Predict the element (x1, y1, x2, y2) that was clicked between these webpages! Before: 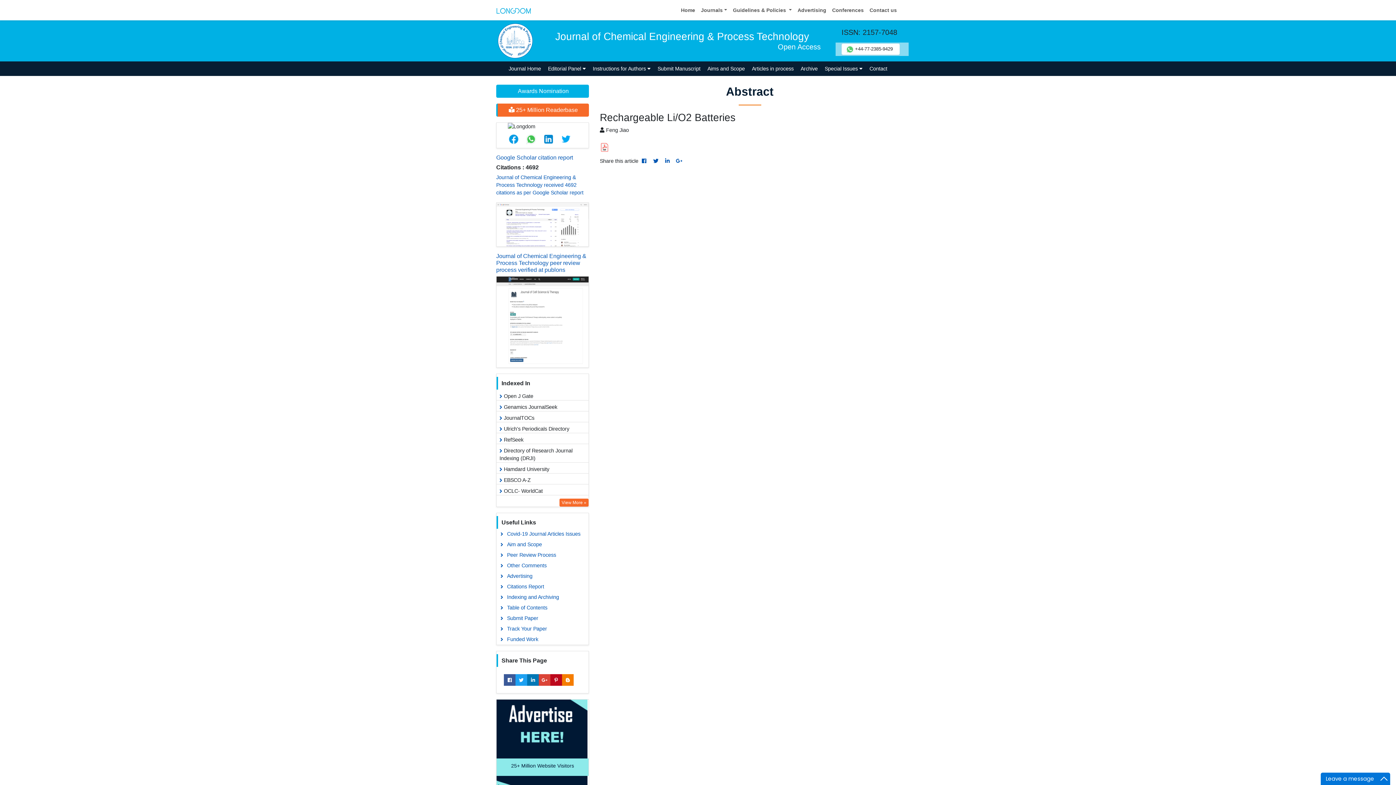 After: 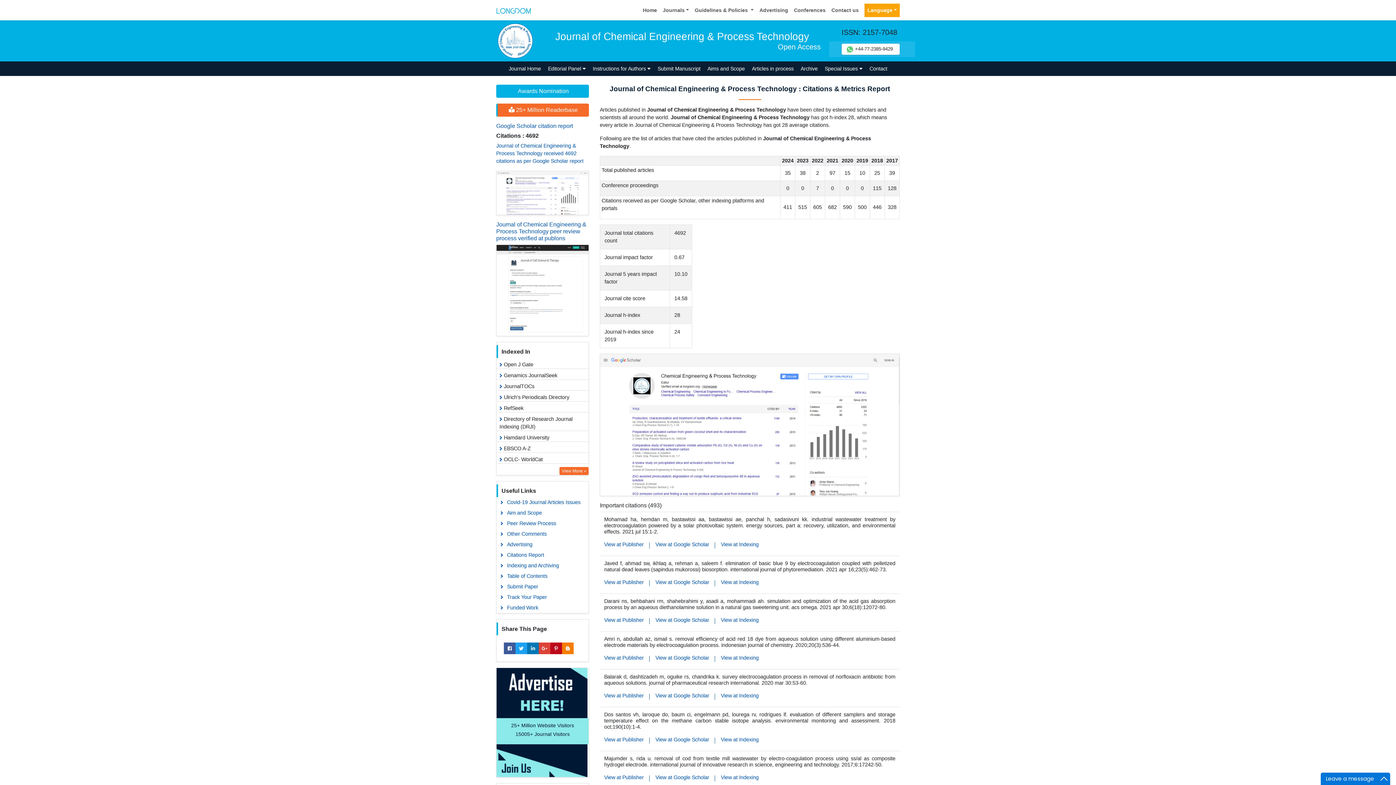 Action: bbox: (496, 202, 588, 246)